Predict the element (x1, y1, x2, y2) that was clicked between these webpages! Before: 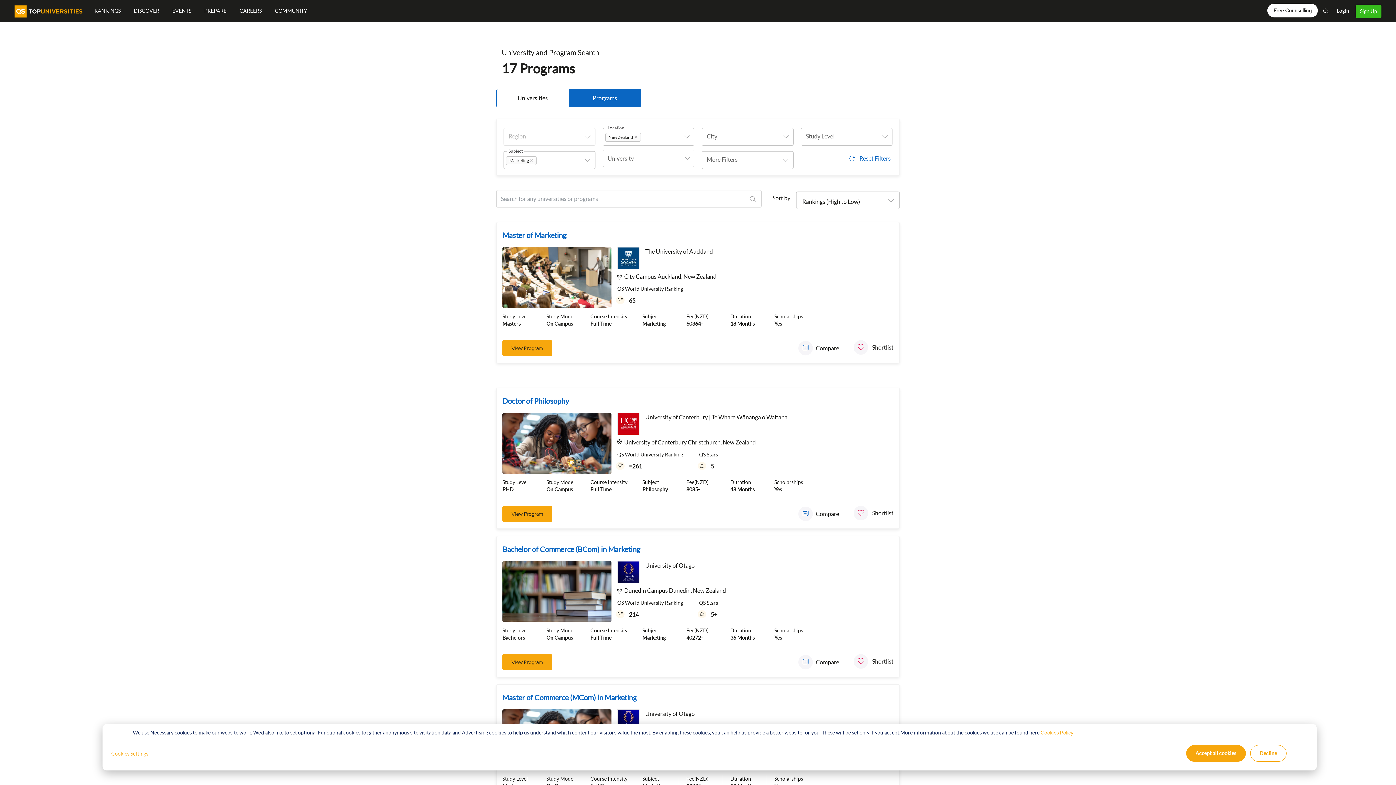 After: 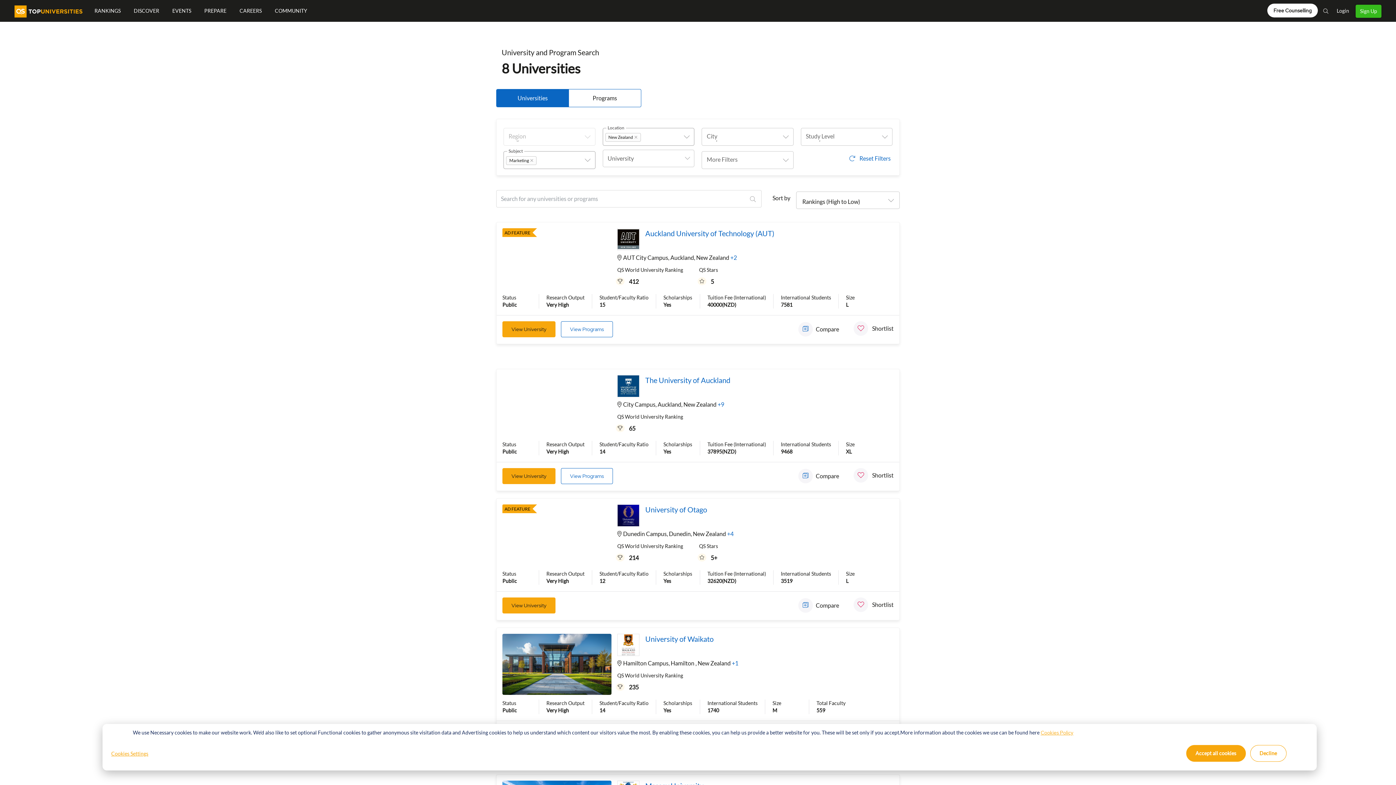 Action: label: Universities bbox: (496, 89, 568, 106)